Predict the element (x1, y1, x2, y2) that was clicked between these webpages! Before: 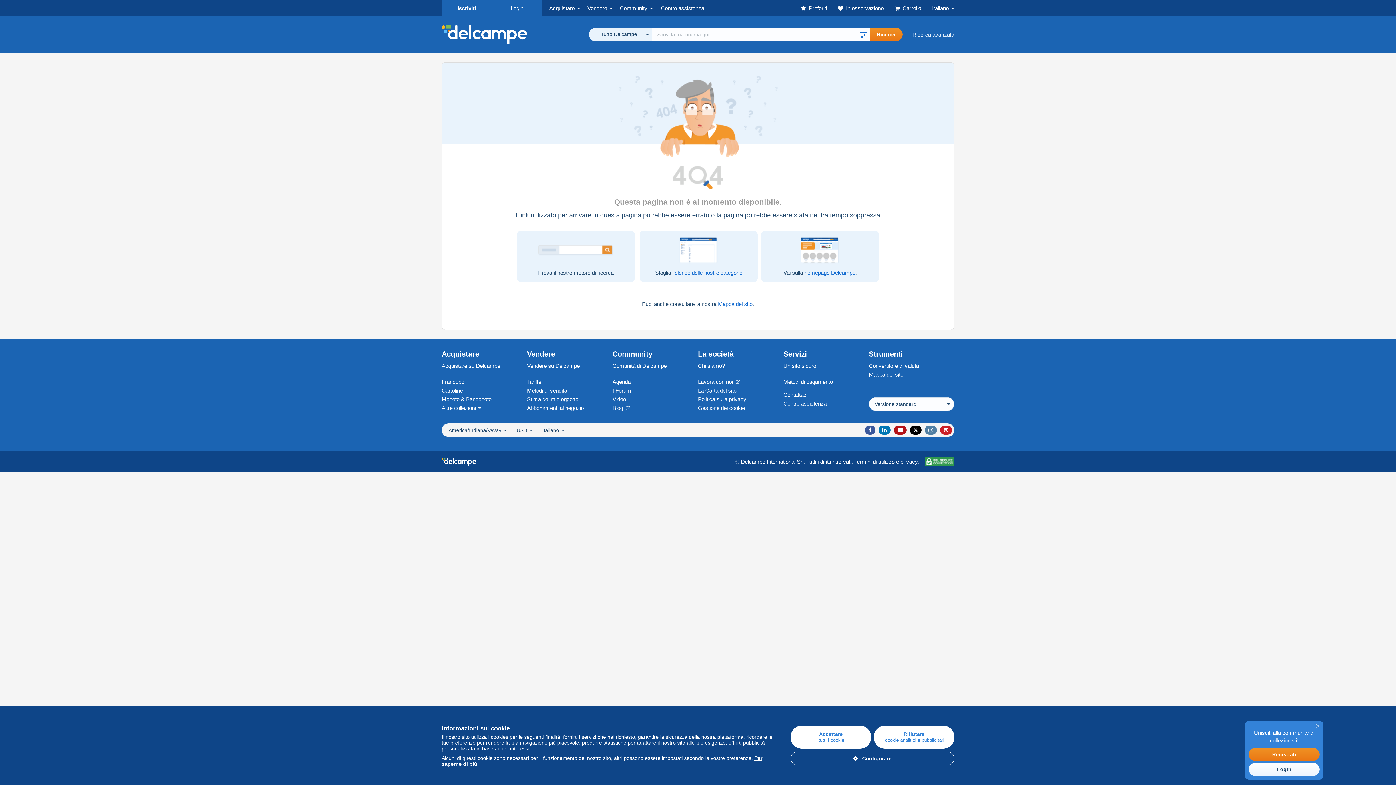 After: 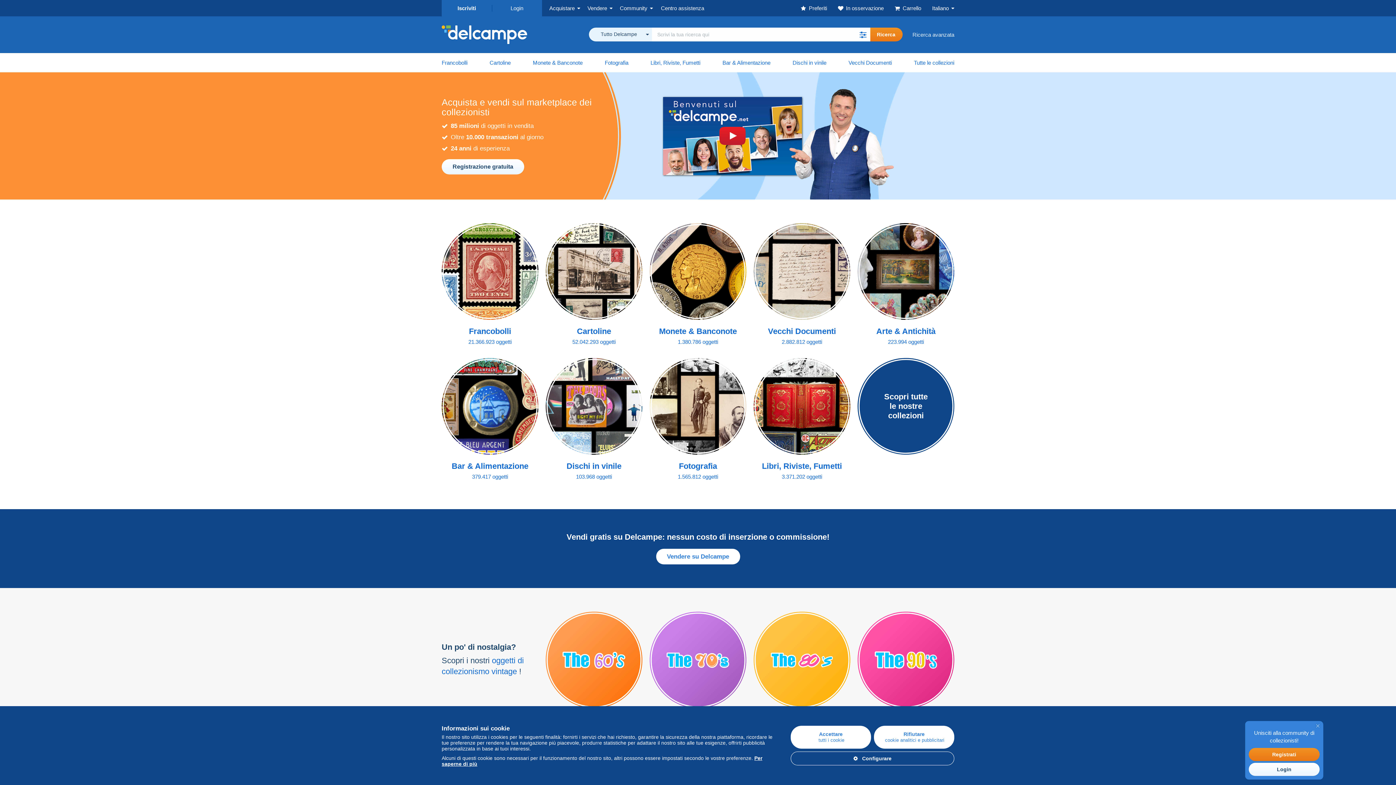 Action: bbox: (441, 25, 527, 44)